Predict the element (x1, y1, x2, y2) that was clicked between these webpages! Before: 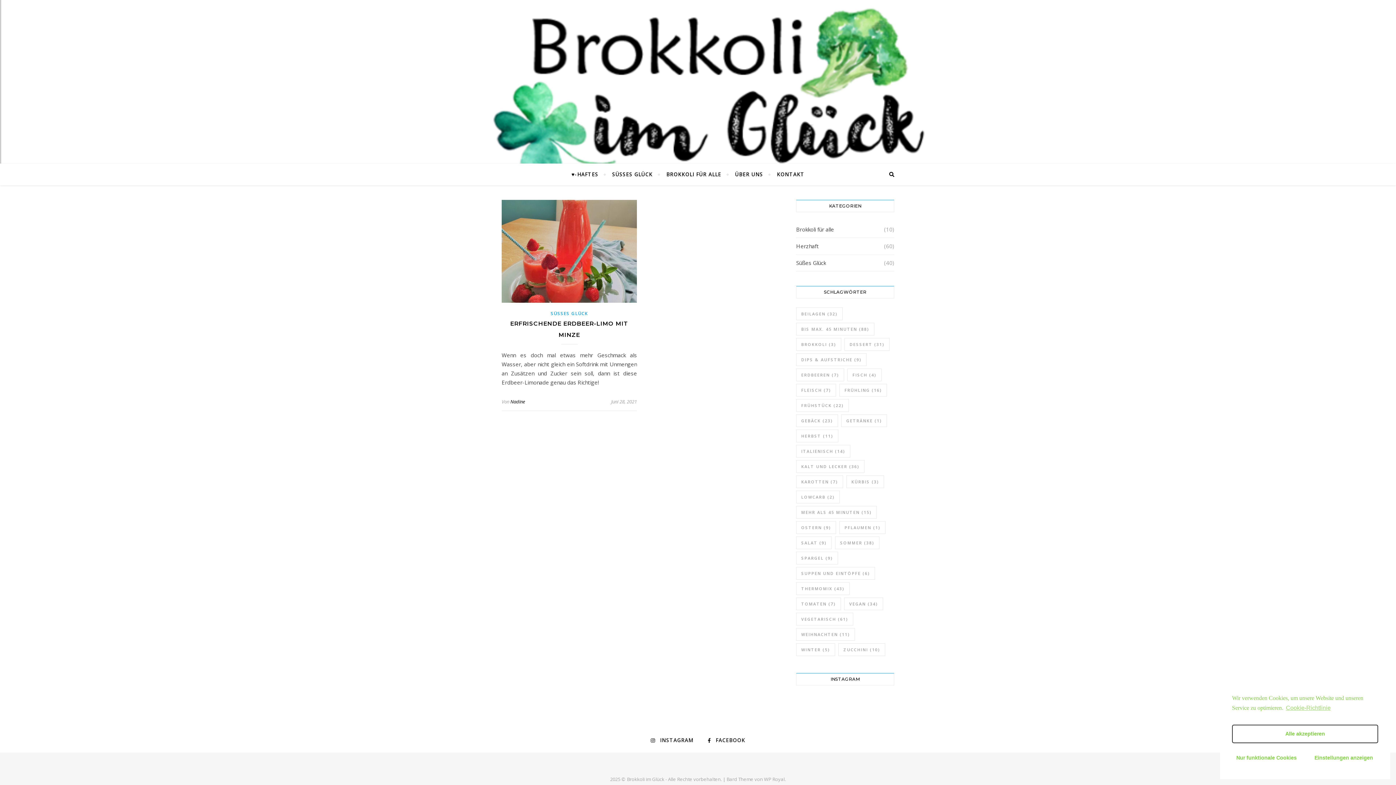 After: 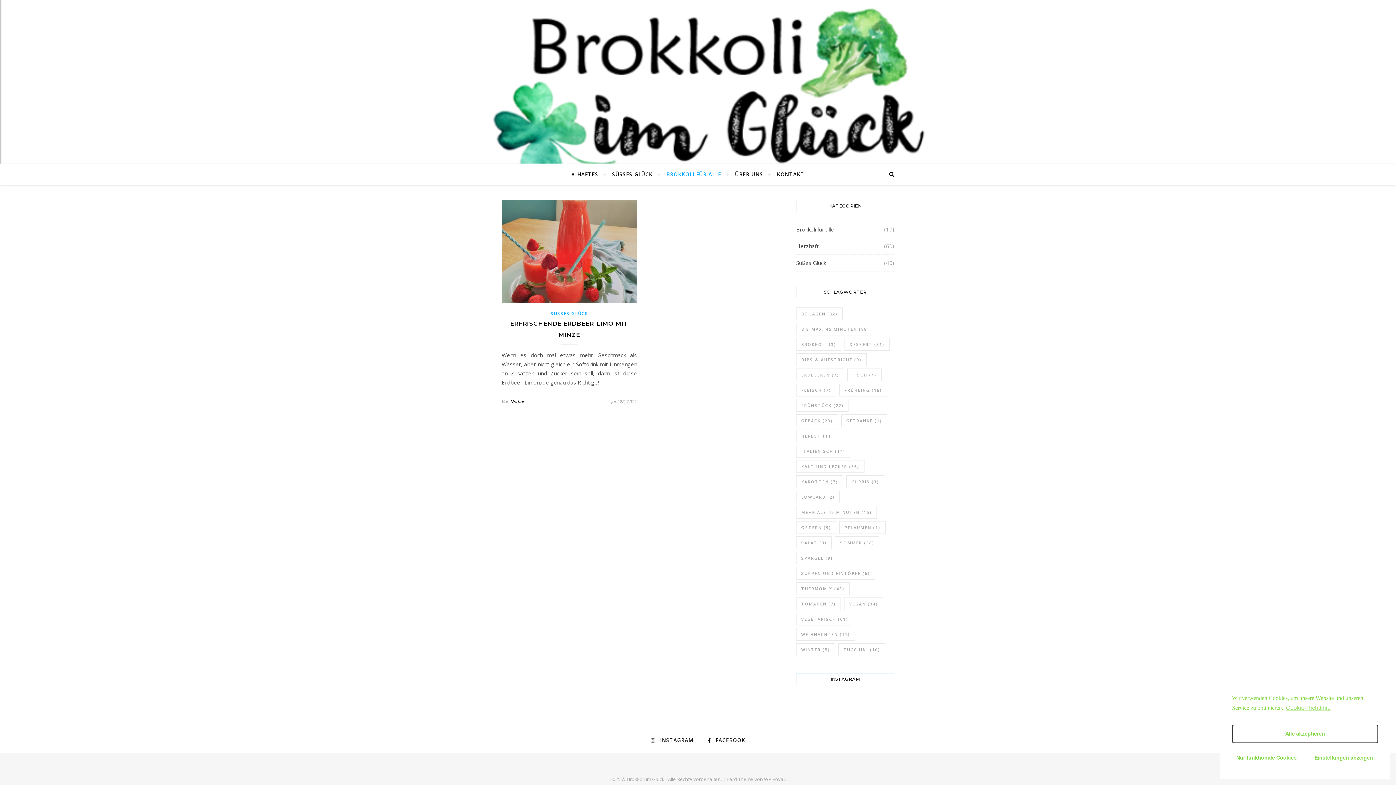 Action: label: BROKKOLI FÜR ALLE bbox: (660, 163, 727, 185)